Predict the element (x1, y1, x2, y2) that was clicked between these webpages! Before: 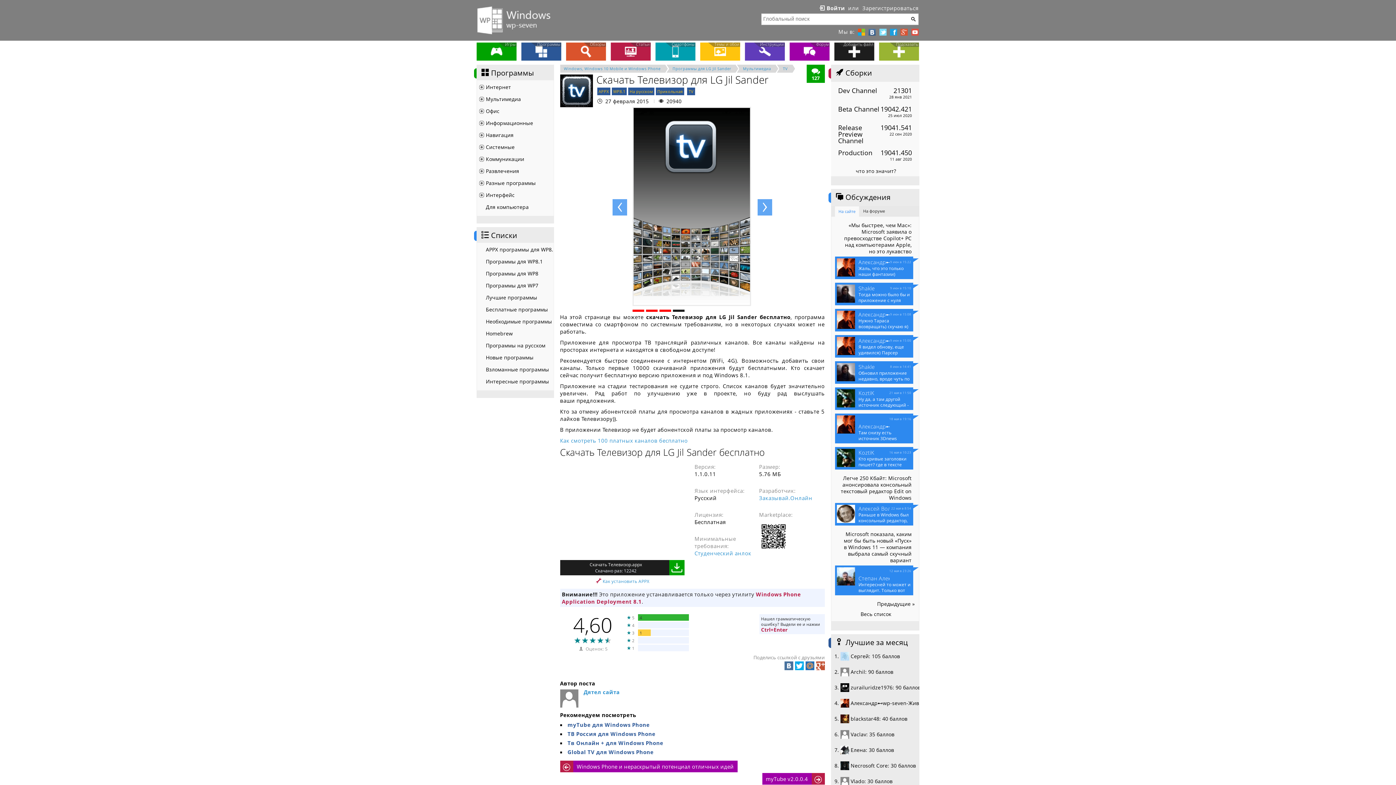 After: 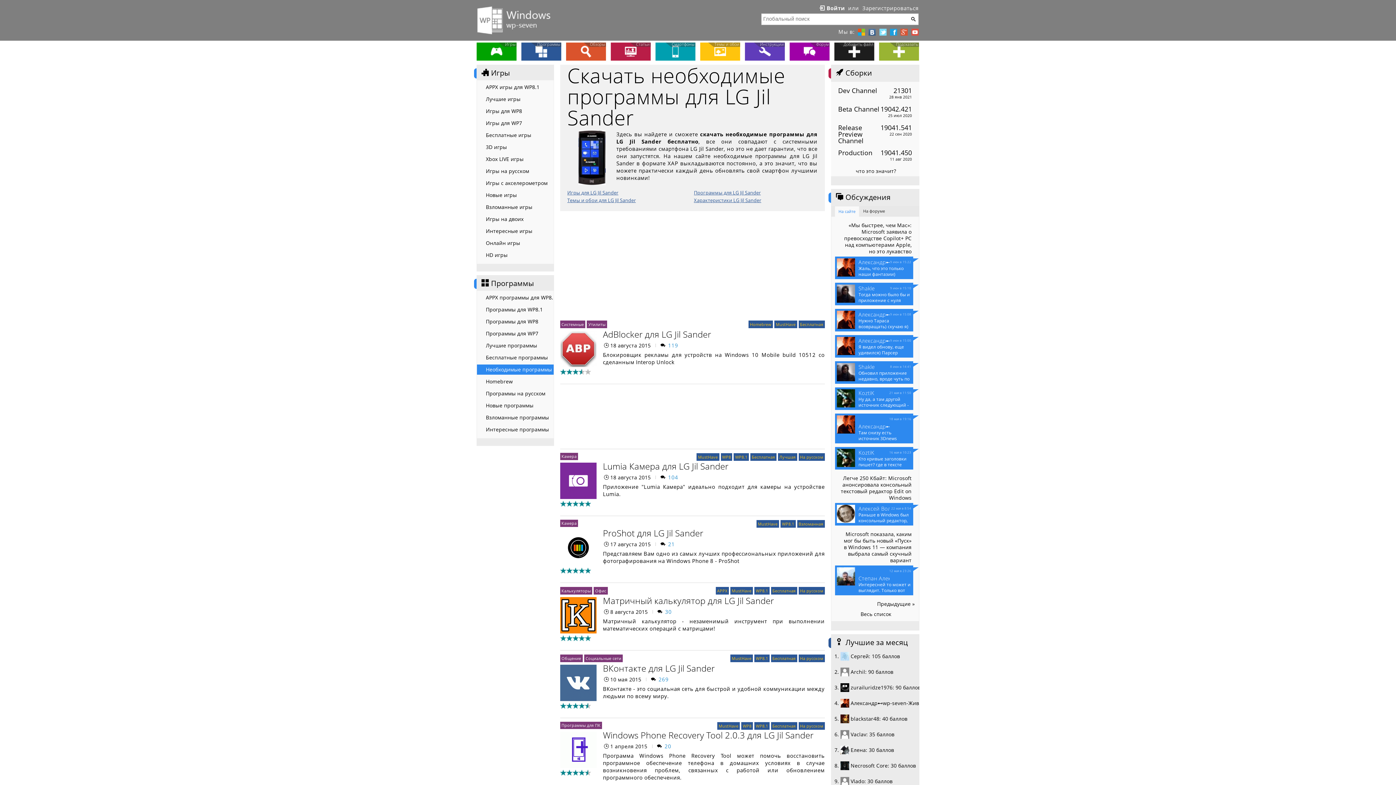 Action: bbox: (476, 316, 553, 326) label: Необходимые программы